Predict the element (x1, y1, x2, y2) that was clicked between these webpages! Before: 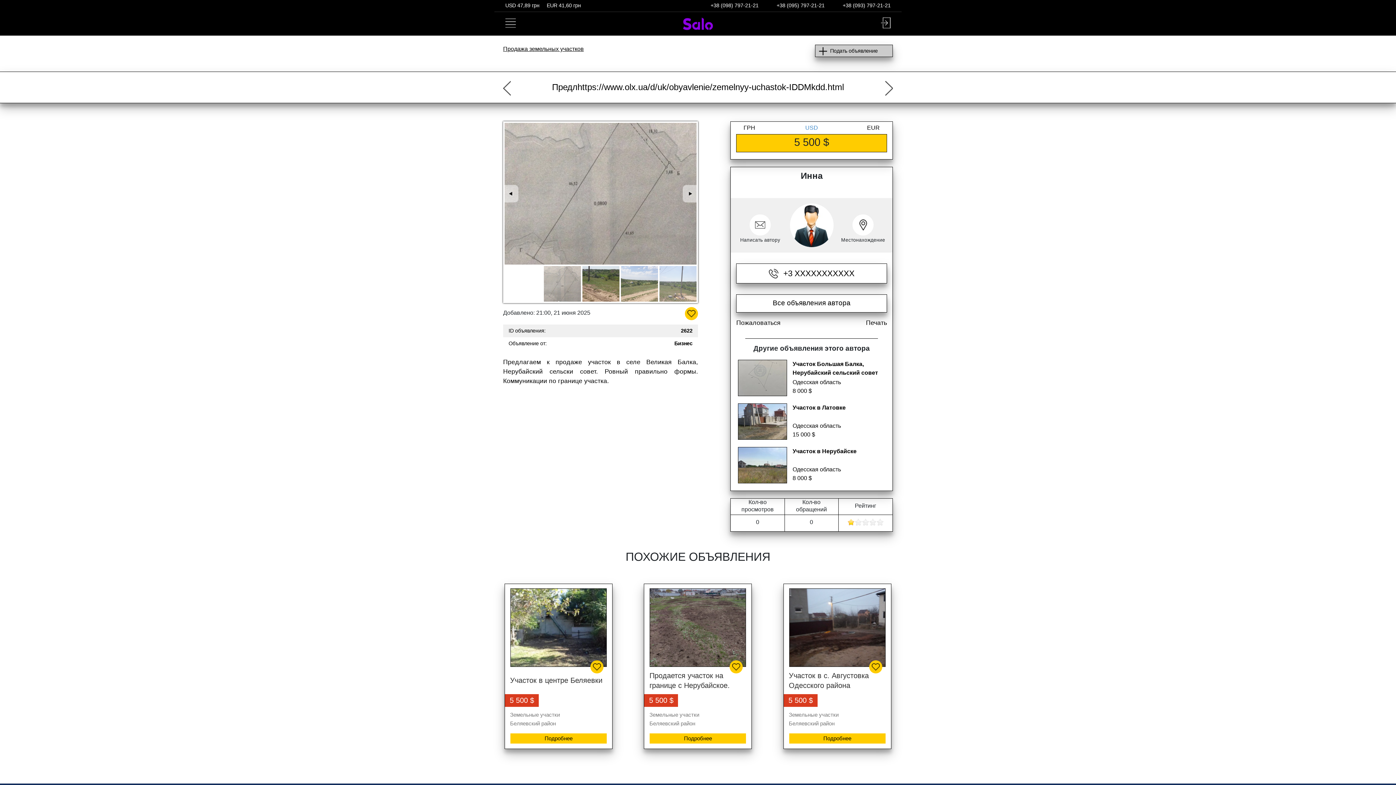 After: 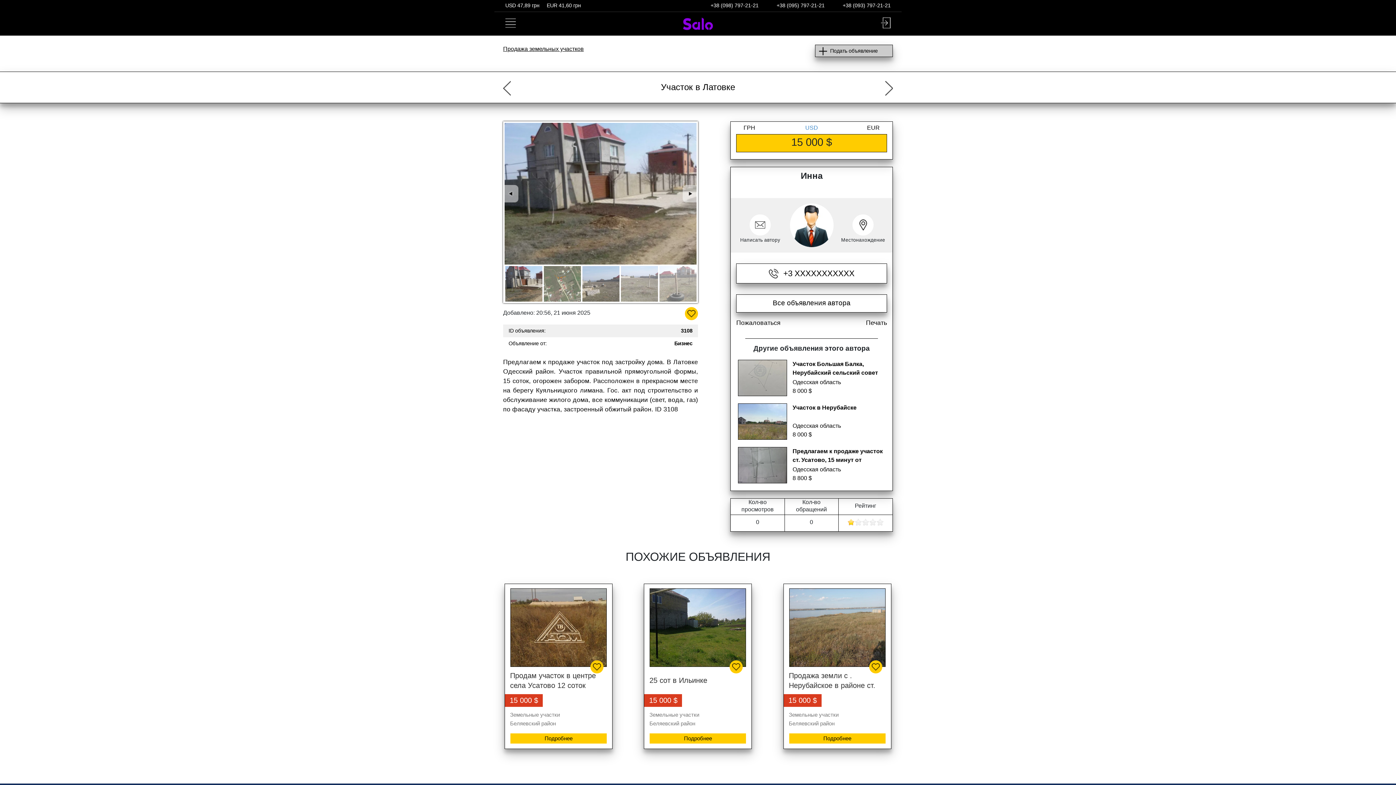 Action: label: Участок в Латовке bbox: (792, 403, 885, 421)